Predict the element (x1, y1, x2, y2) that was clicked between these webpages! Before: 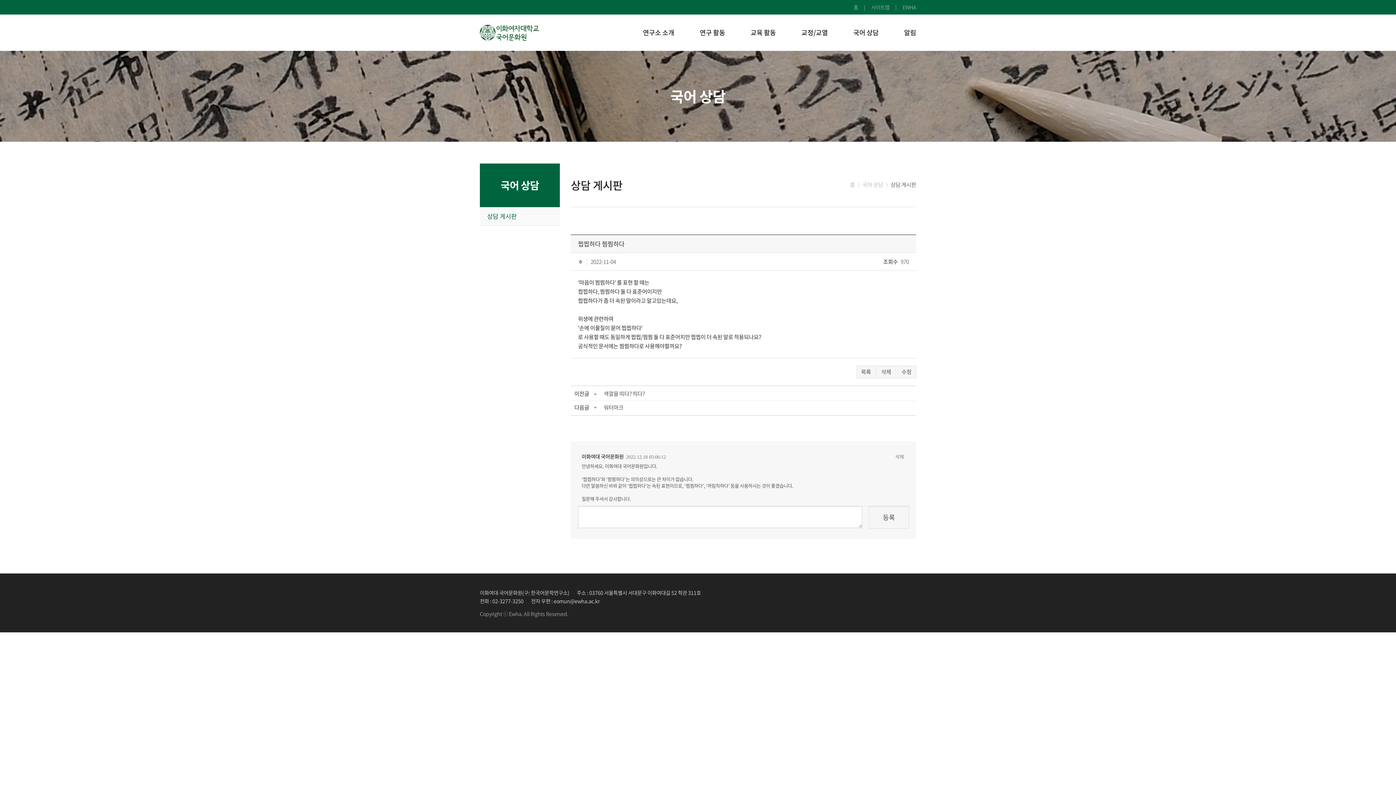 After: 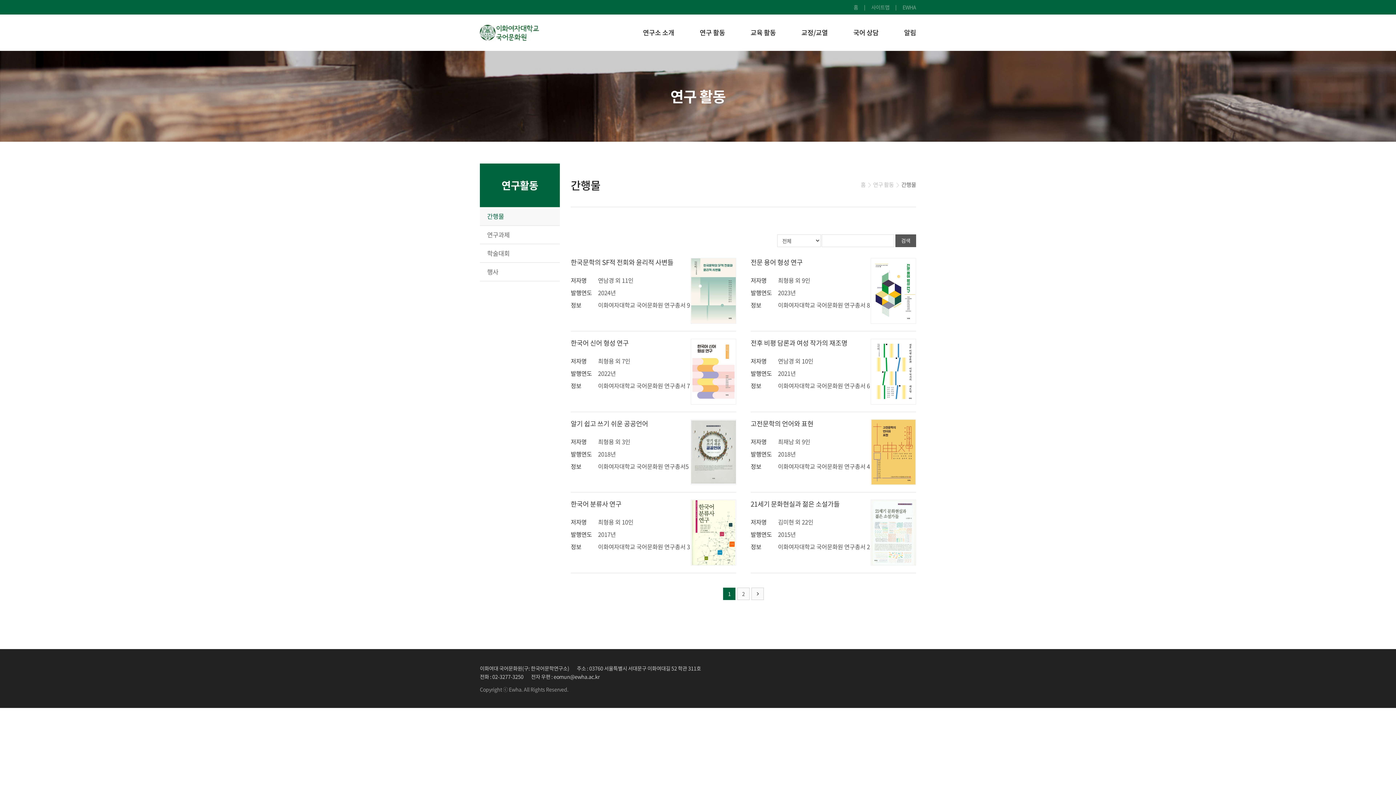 Action: label: 연구 활동 bbox: (699, 14, 725, 50)